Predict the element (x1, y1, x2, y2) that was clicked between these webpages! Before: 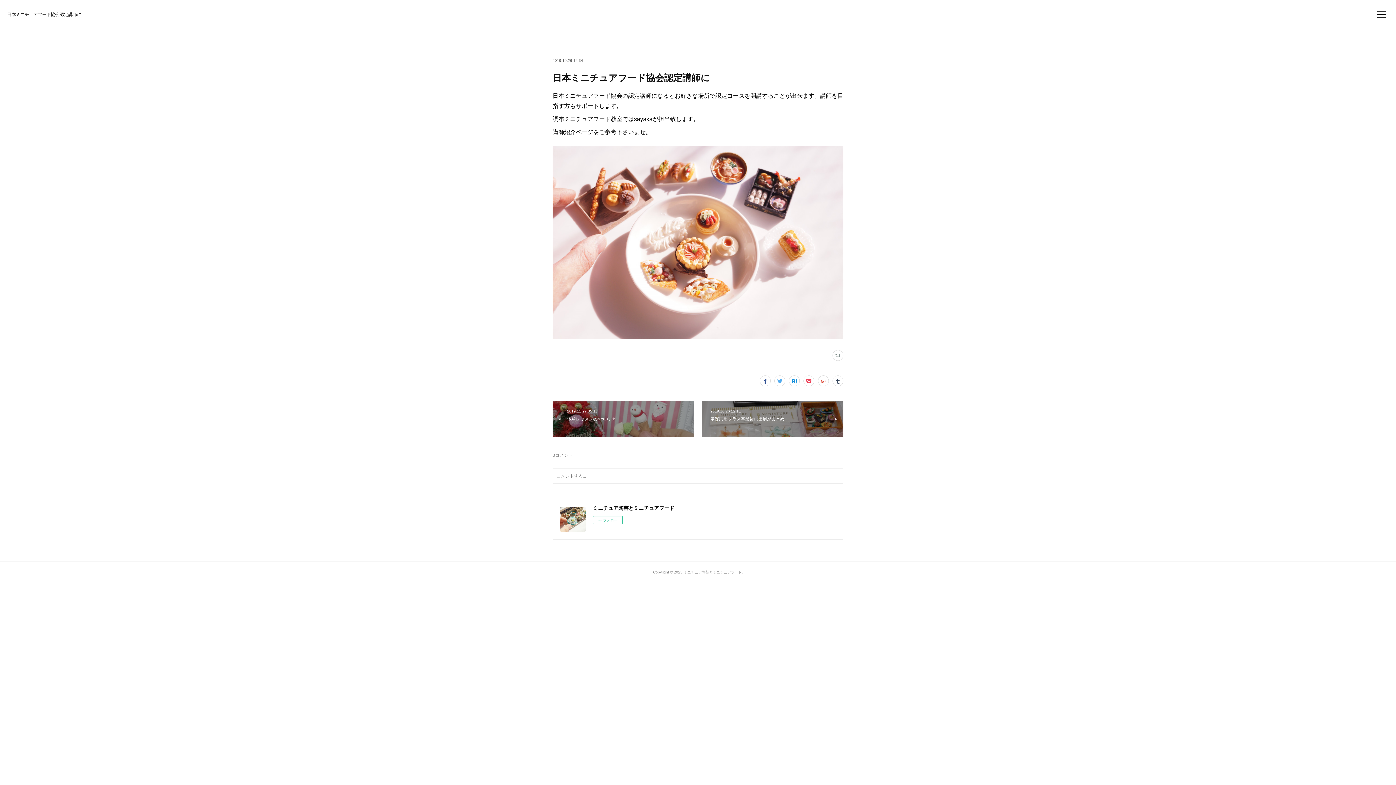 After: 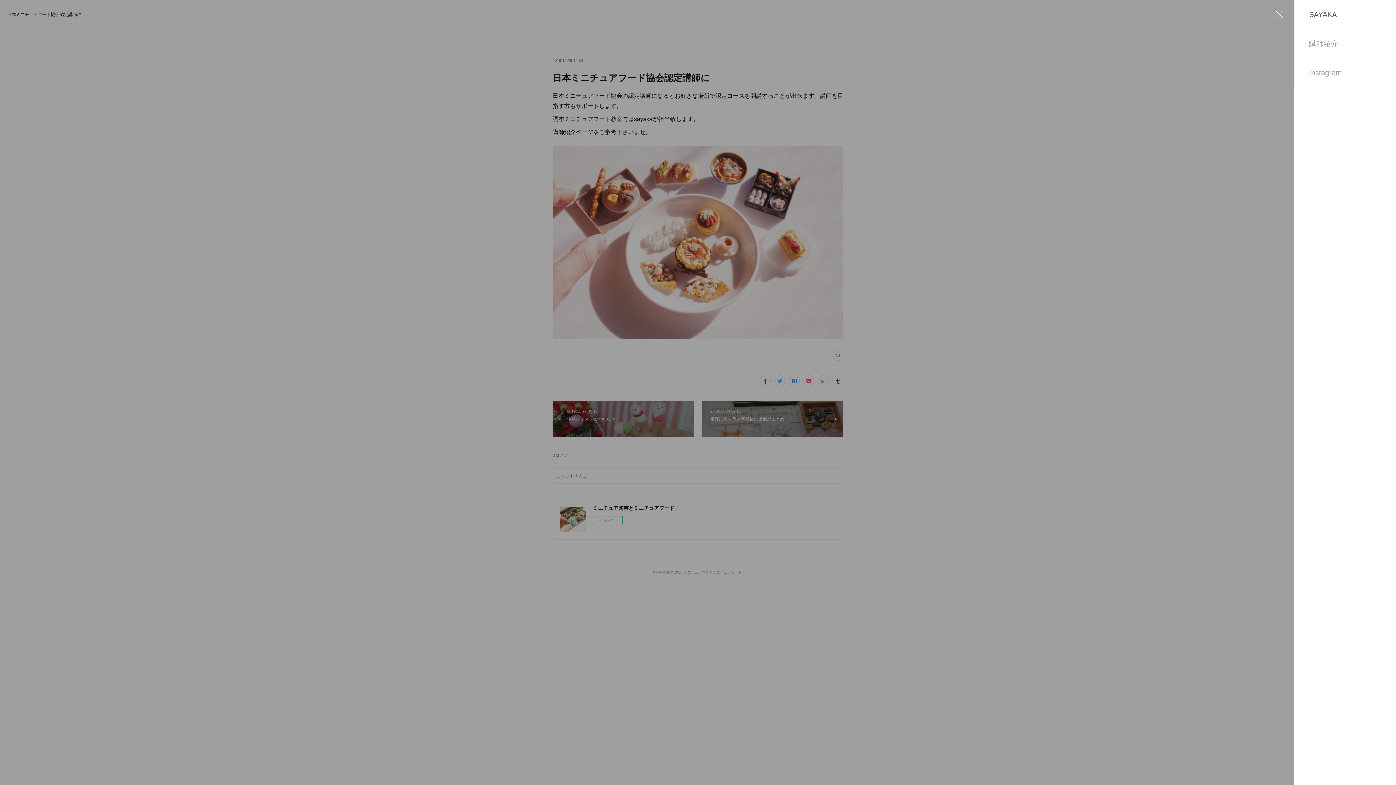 Action: bbox: (1374, 7, 1389, 21)